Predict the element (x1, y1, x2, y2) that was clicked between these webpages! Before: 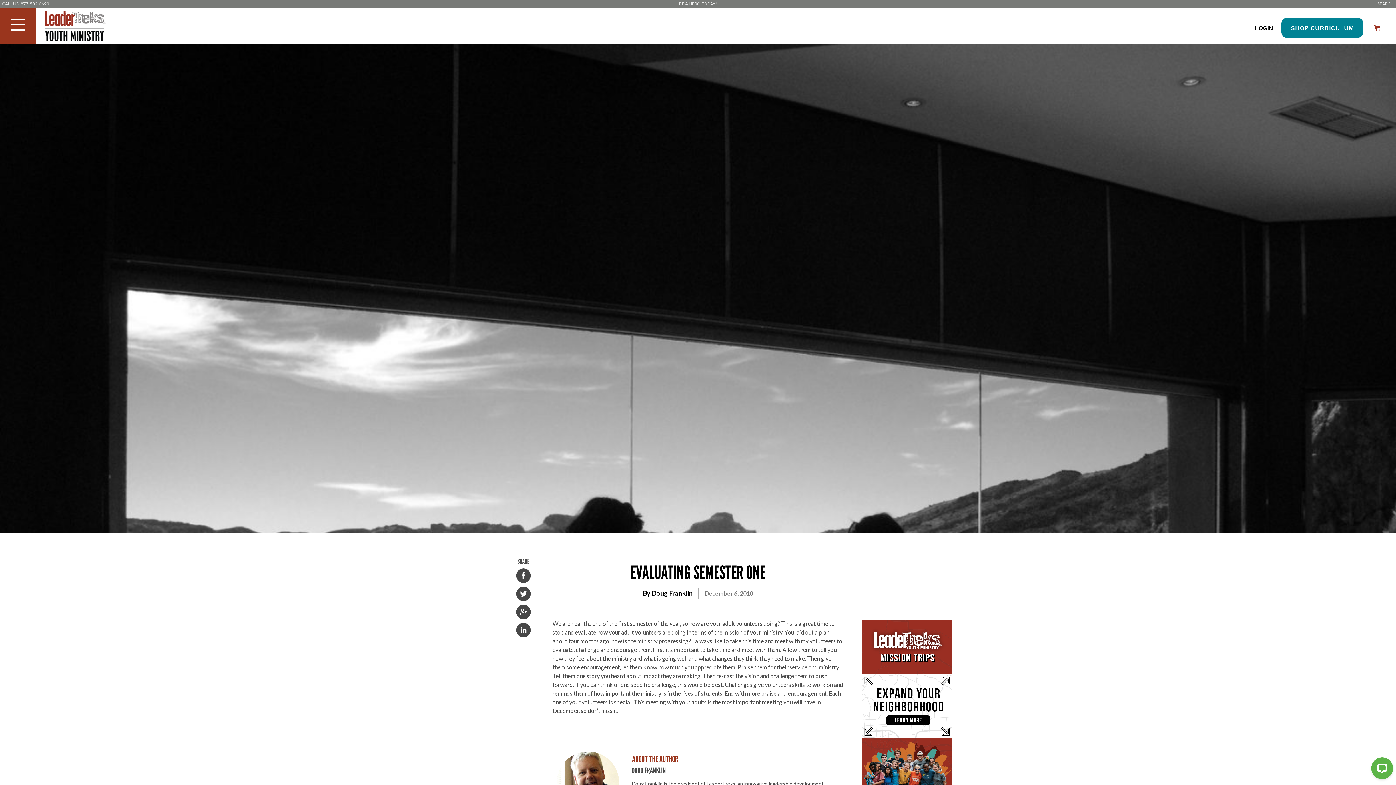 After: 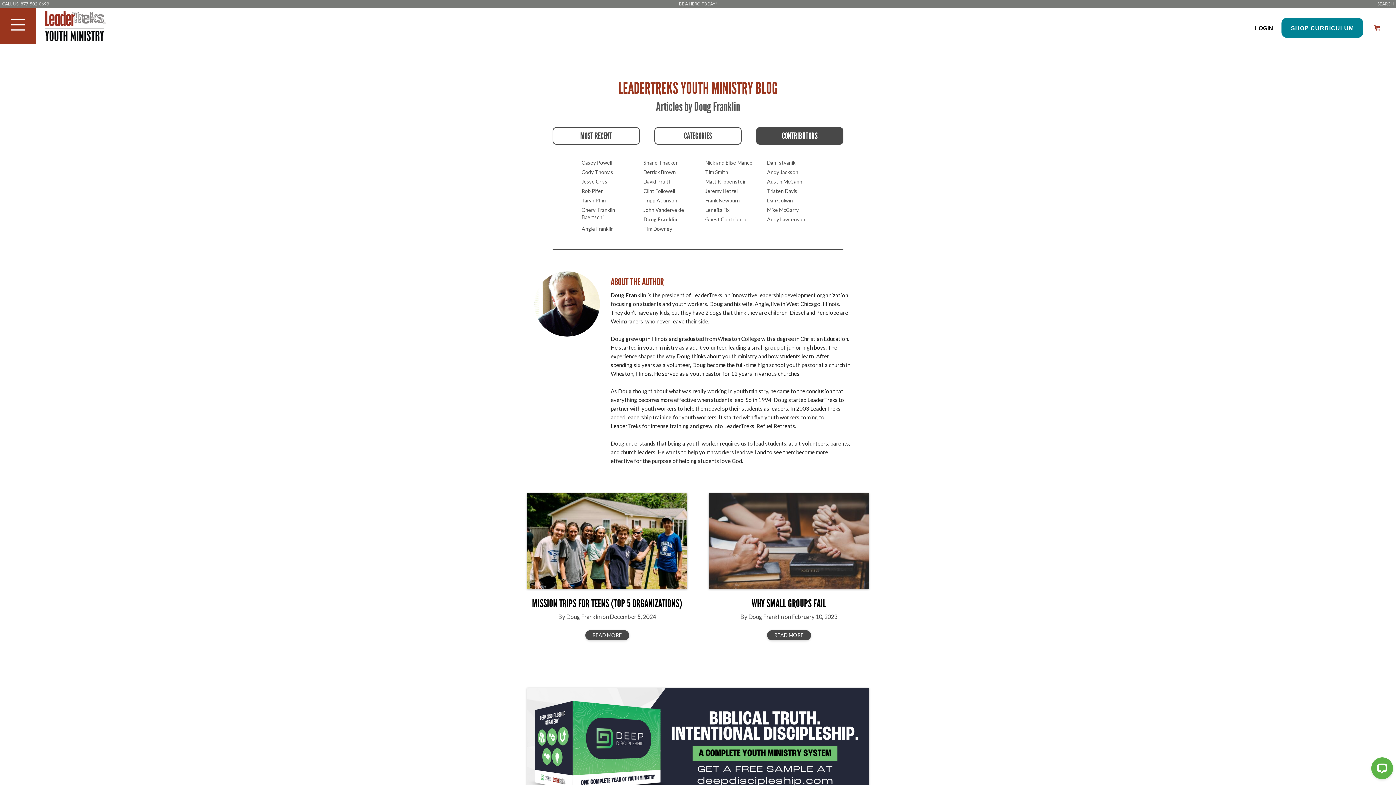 Action: label: Doug Franklin bbox: (651, 589, 692, 597)